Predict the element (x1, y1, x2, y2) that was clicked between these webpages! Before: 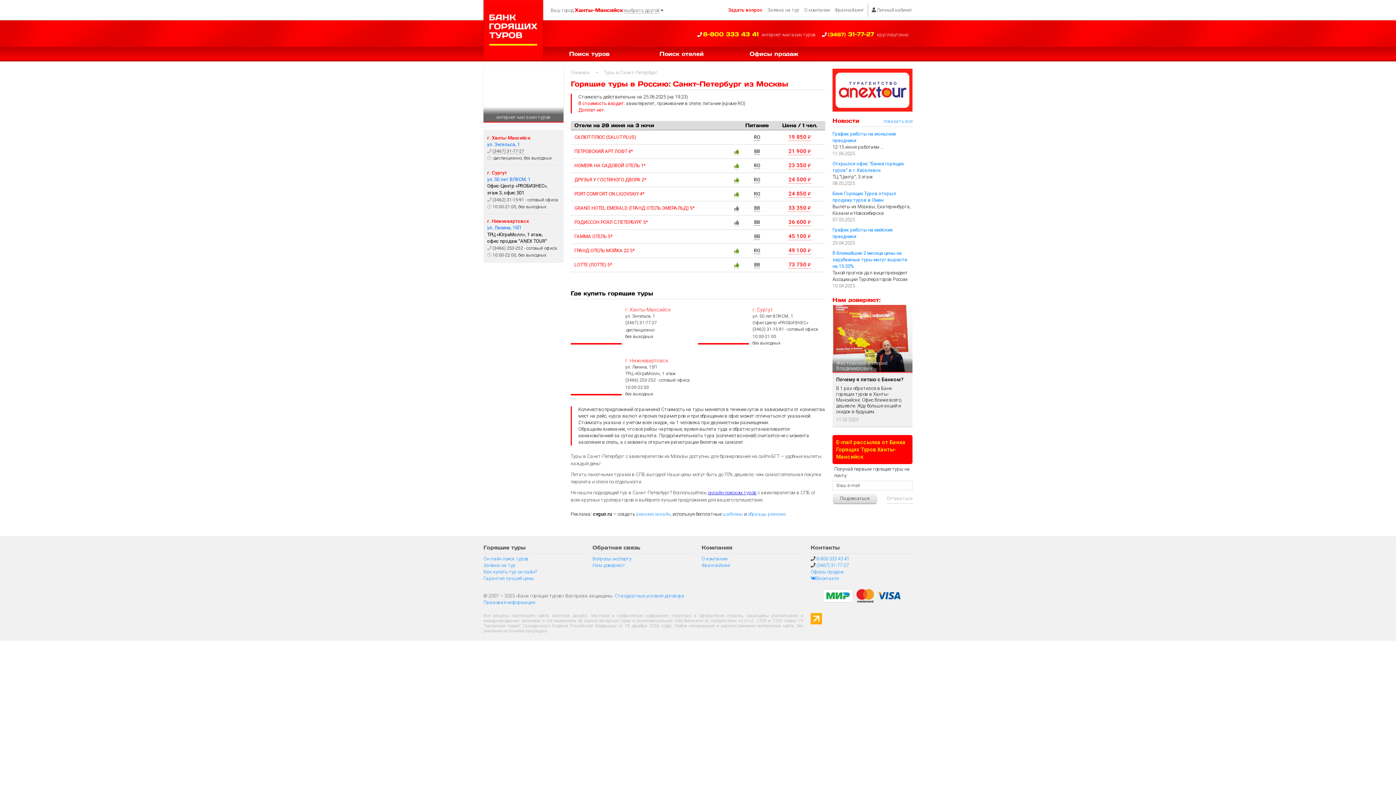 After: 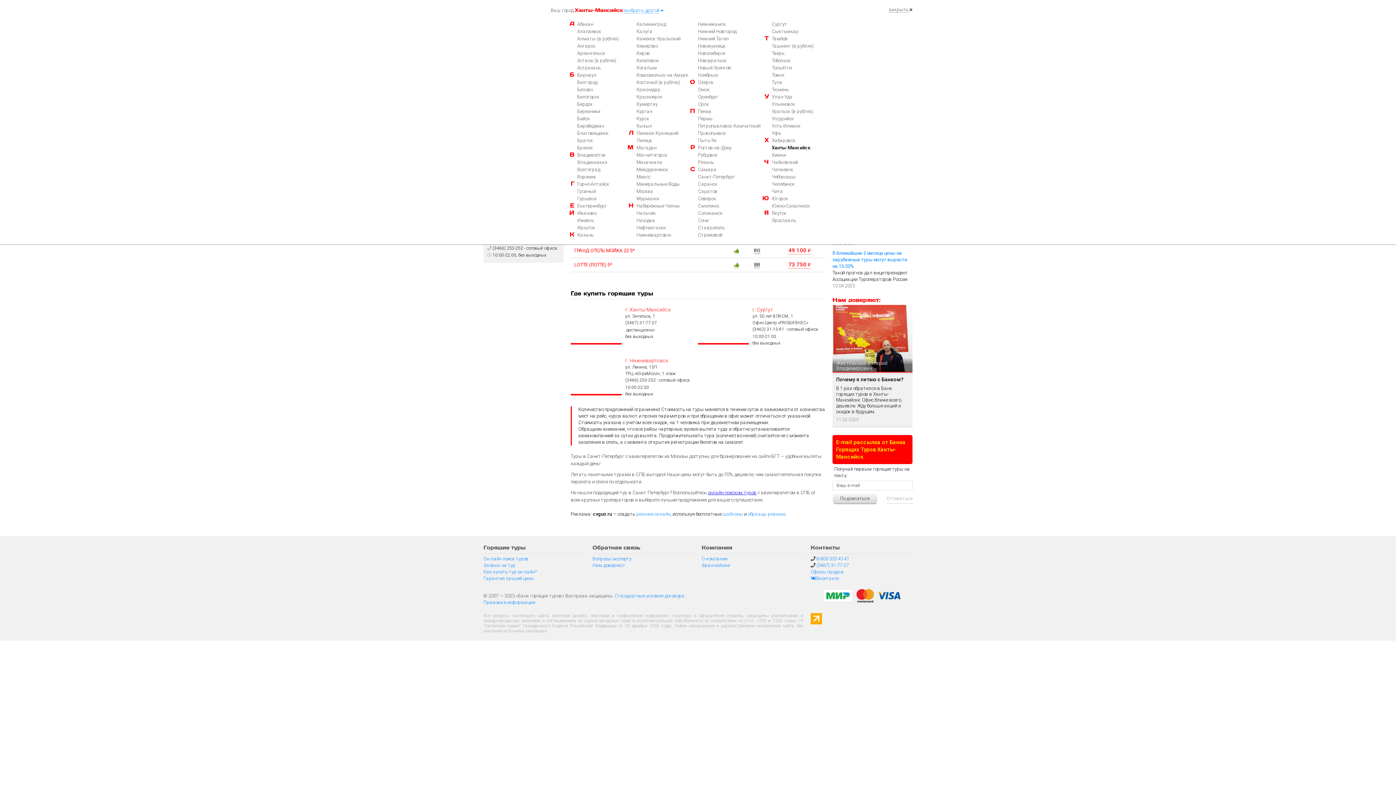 Action: bbox: (624, 0, 663, 20) label: выбрать другой 